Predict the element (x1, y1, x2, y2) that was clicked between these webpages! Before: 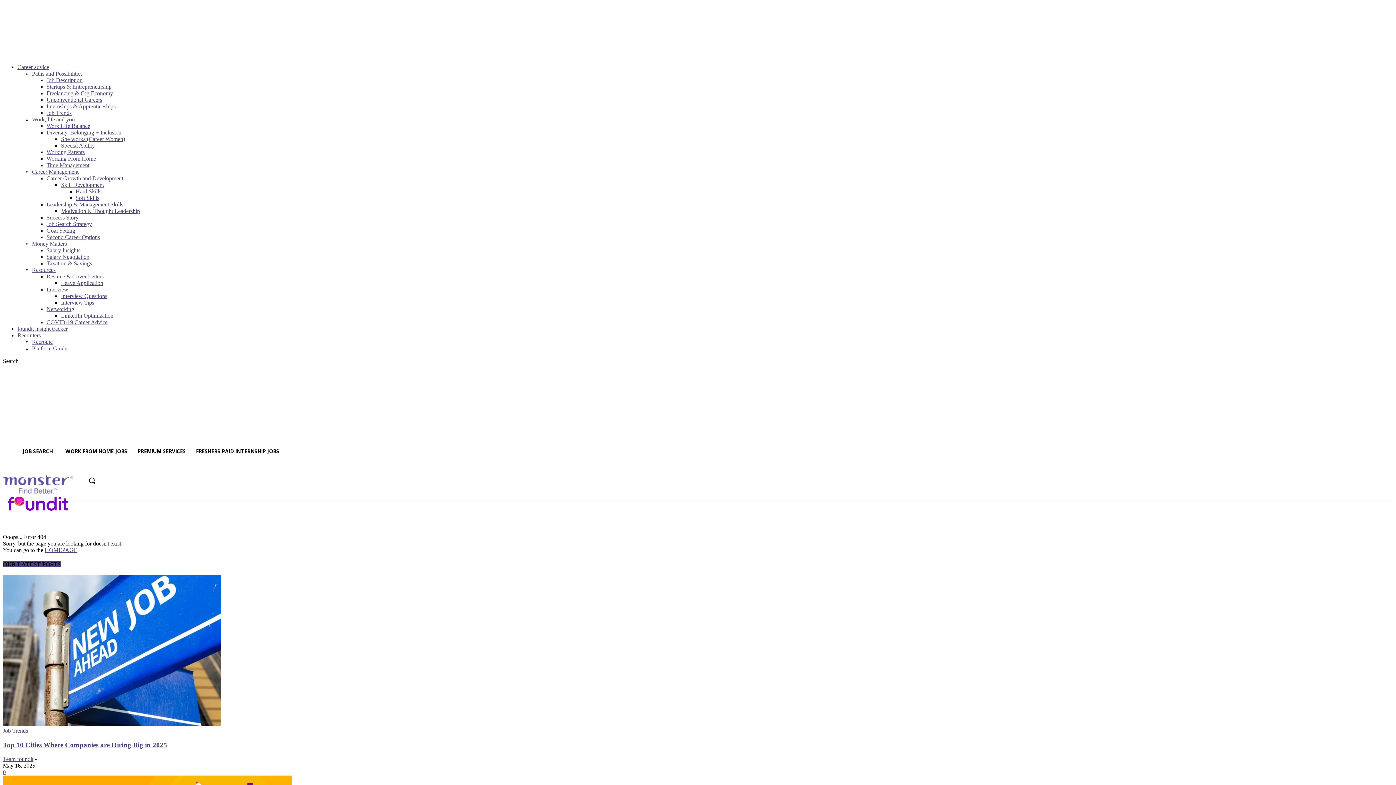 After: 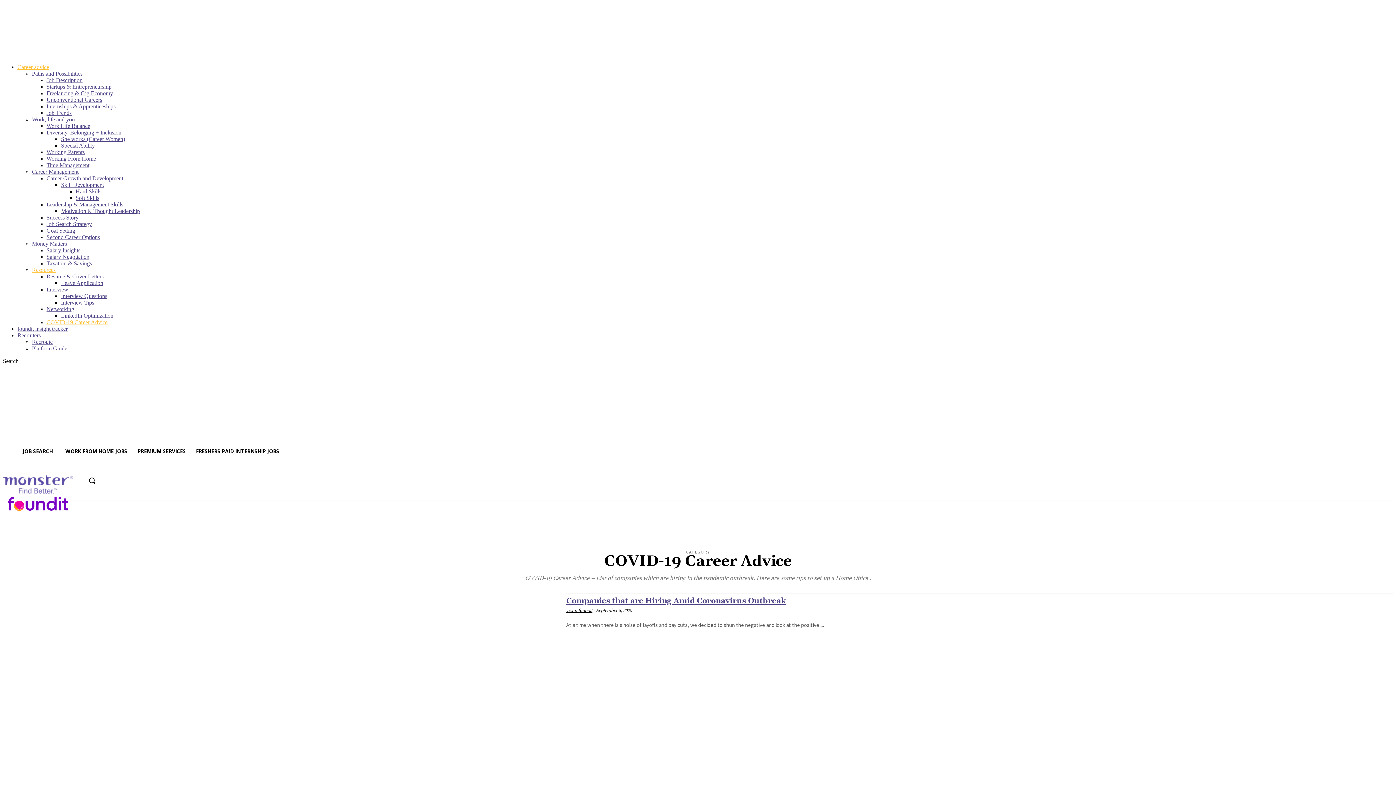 Action: bbox: (46, 319, 107, 325) label: COVID-19 Career Advice